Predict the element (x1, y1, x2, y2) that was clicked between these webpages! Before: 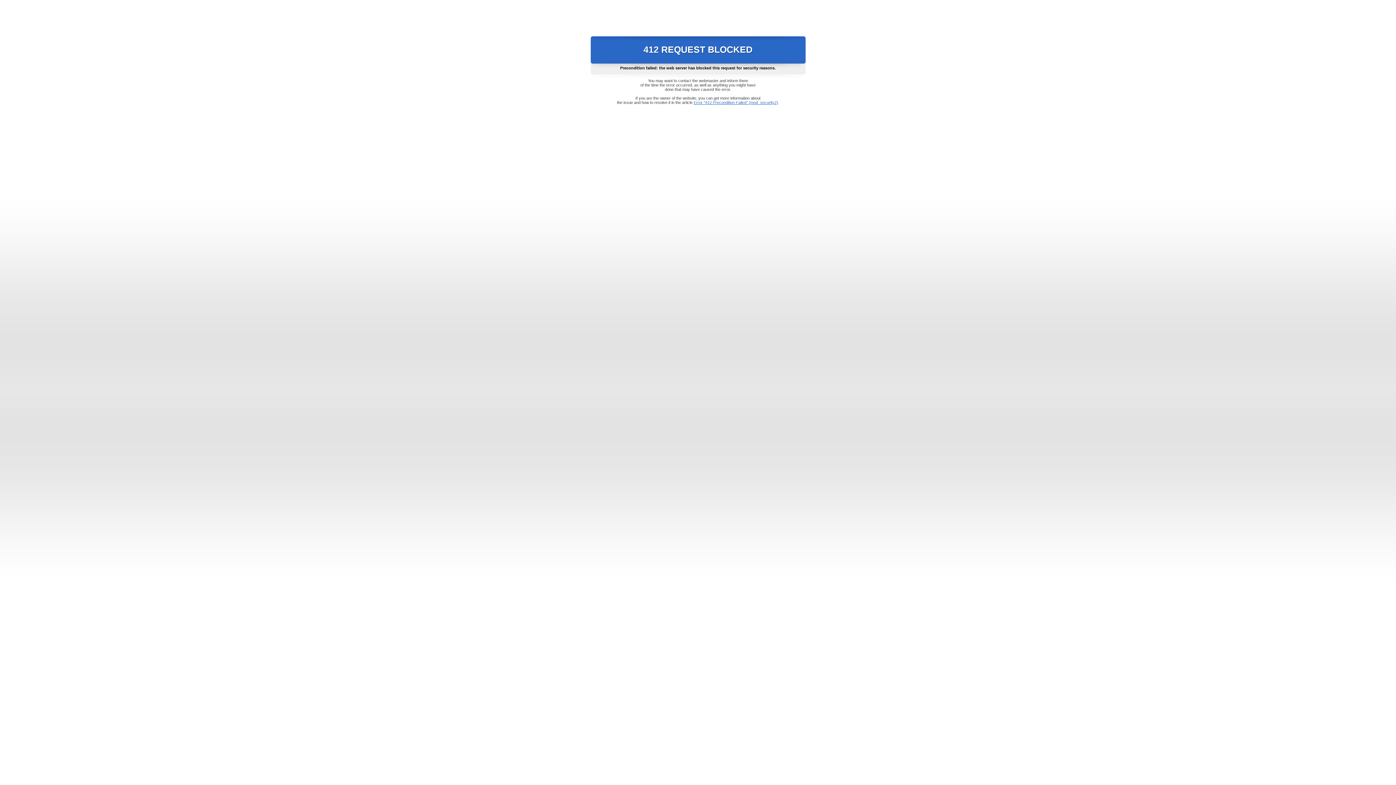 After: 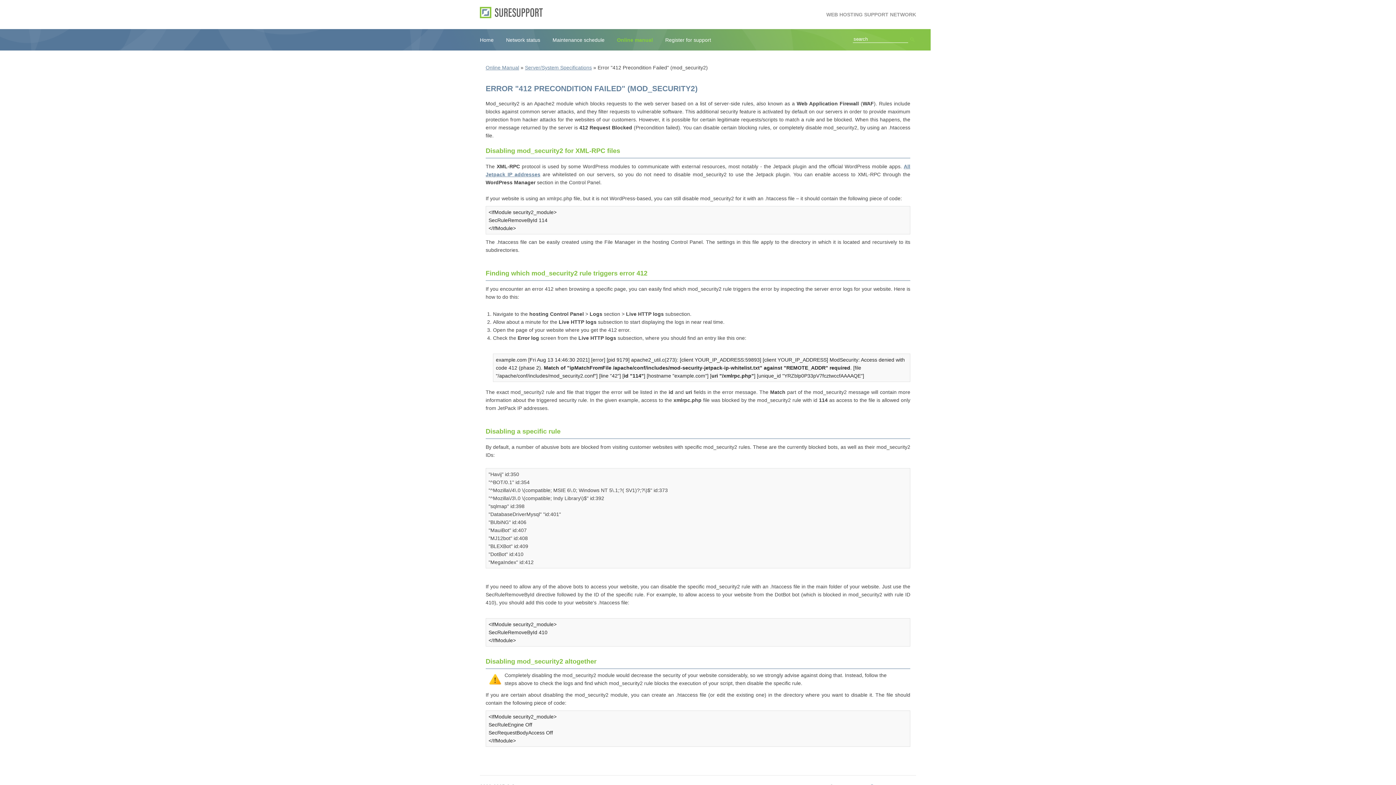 Action: label: Error "412 Precondition Failed" (mod_security2) bbox: (693, 100, 778, 104)